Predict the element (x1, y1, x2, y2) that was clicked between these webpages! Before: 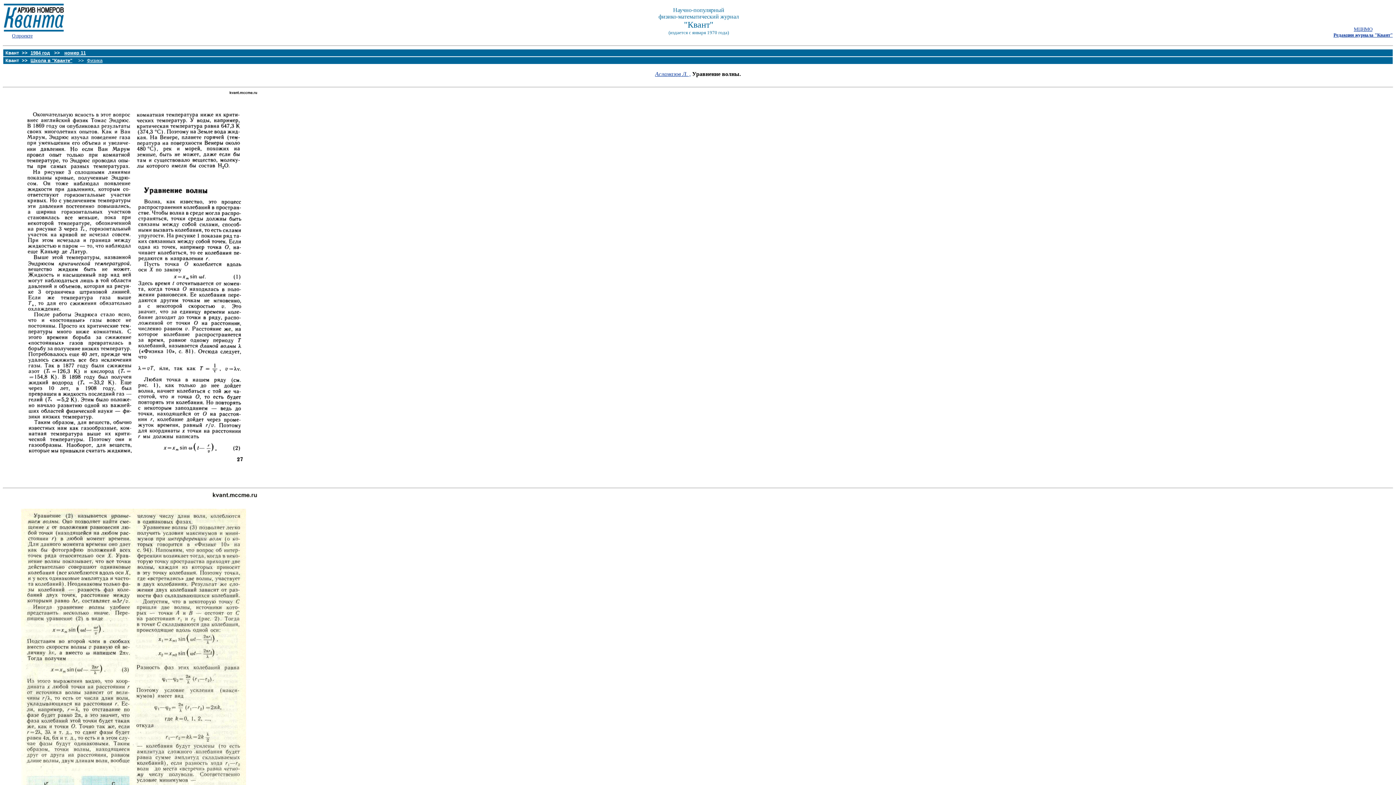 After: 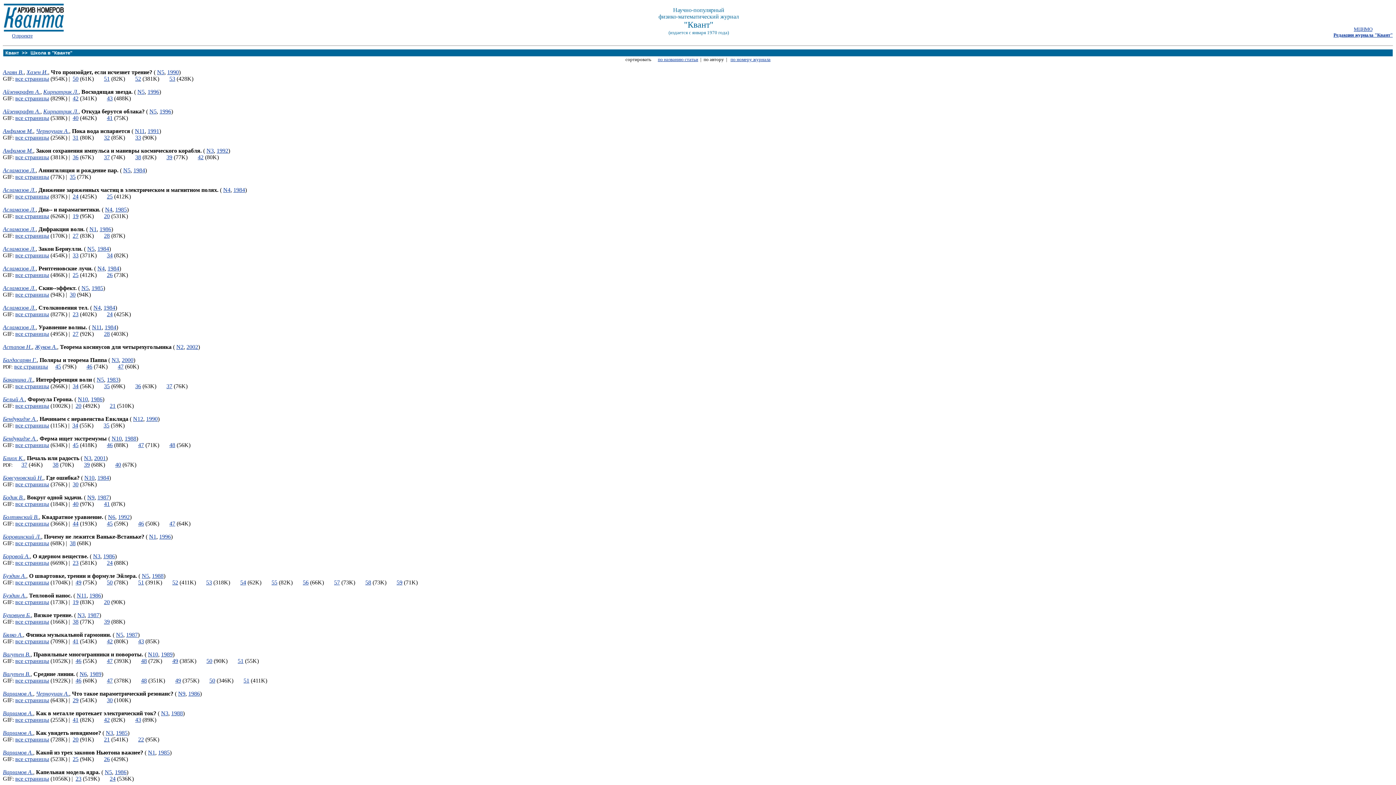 Action: bbox: (30, 57, 72, 63) label: Школа в "Кванте"